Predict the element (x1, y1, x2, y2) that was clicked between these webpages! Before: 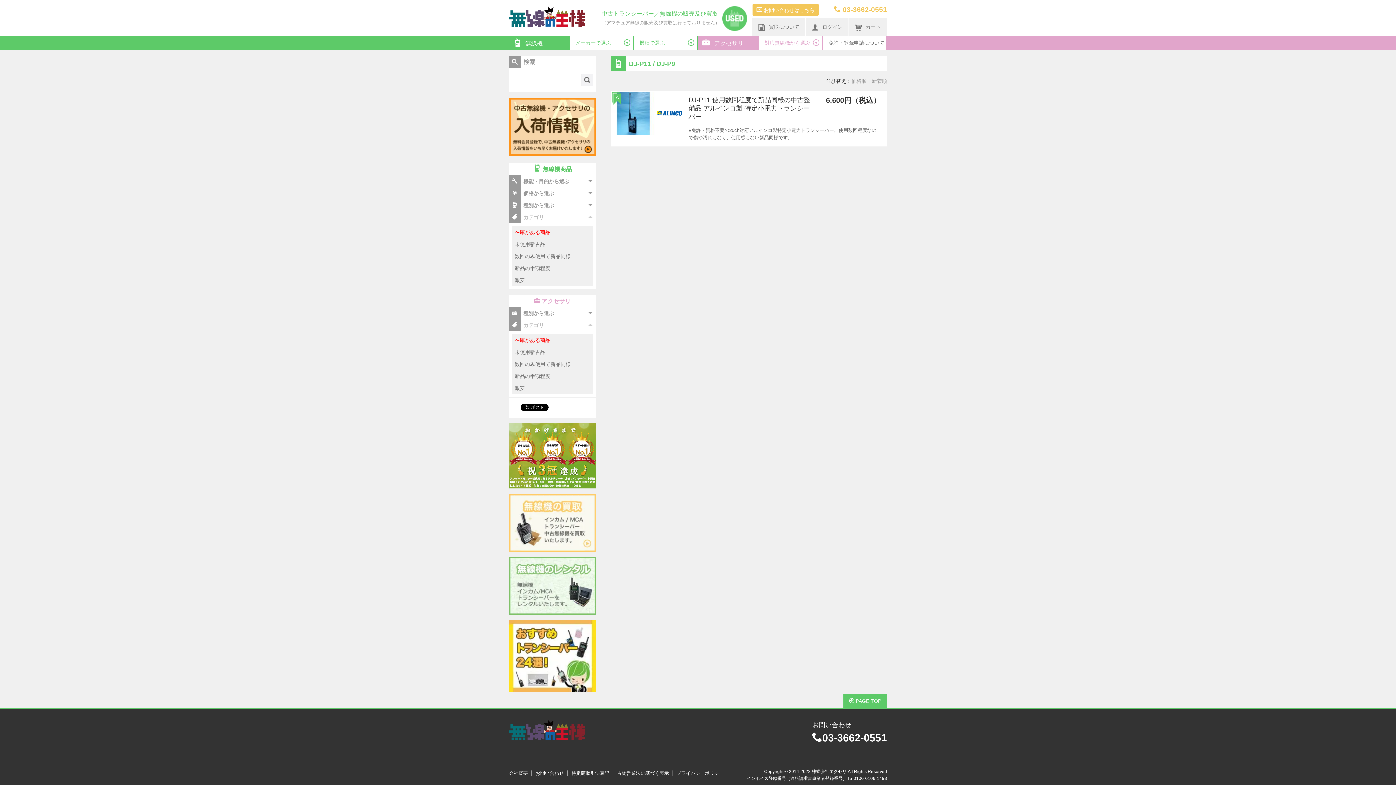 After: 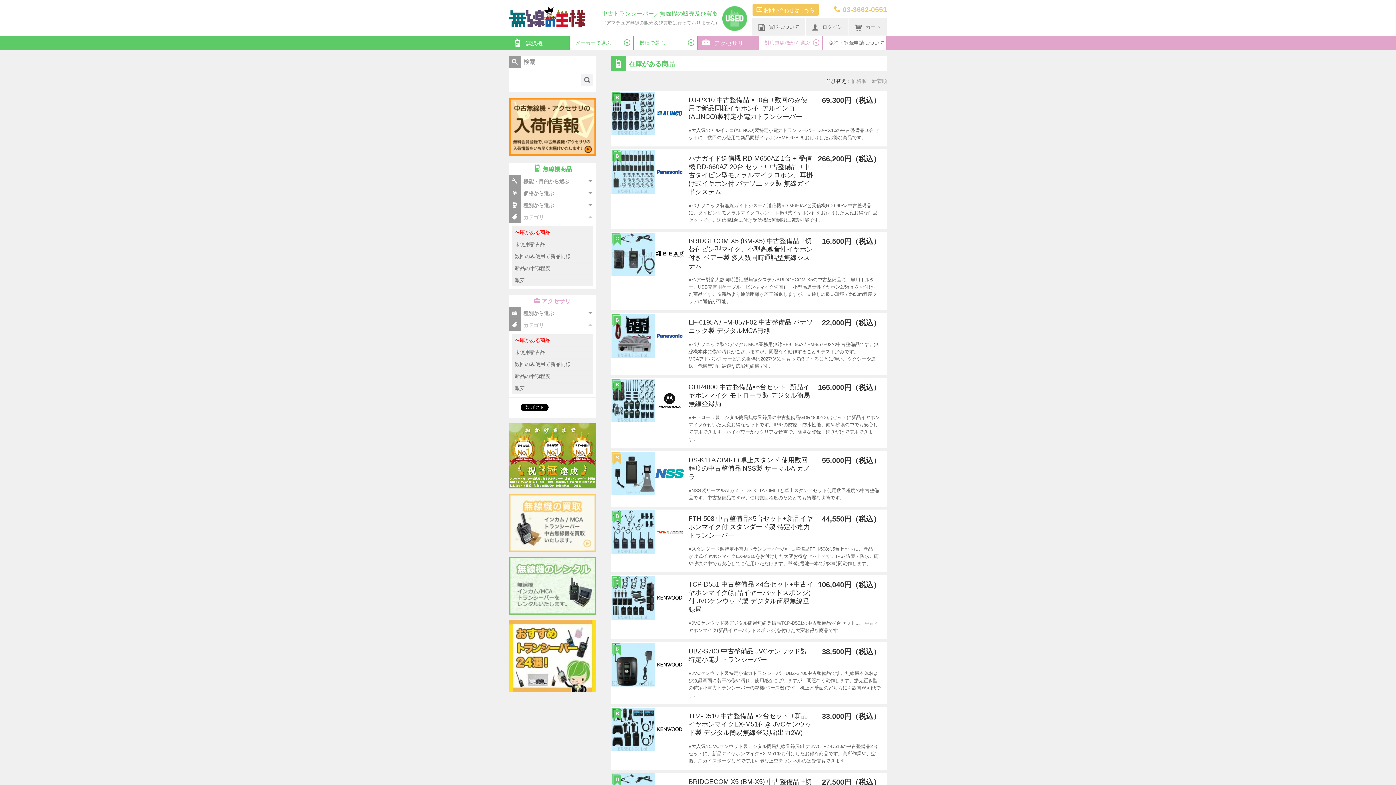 Action: label: 在庫がある商品 bbox: (512, 226, 593, 238)